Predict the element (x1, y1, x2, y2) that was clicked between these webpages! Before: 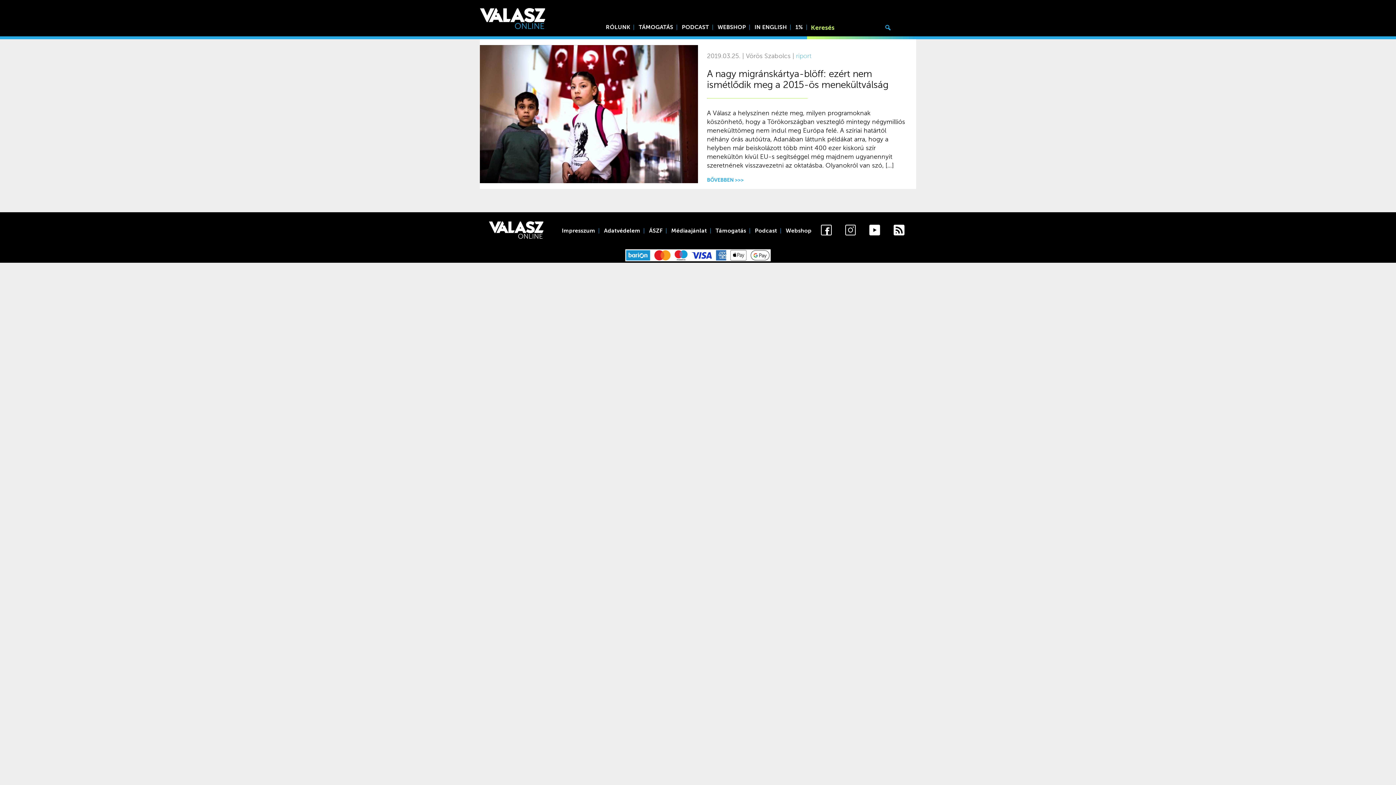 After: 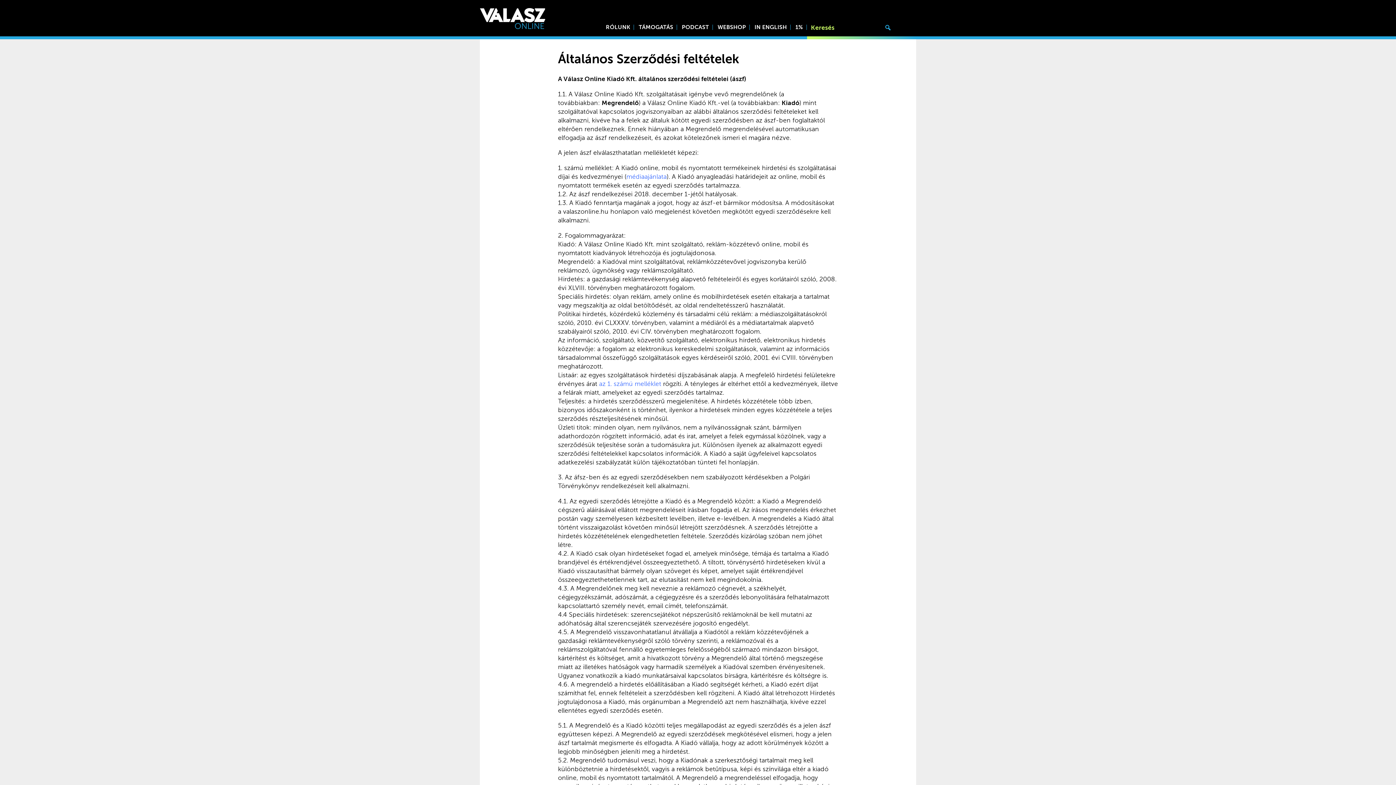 Action: label: ÁSZF bbox: (649, 227, 662, 234)